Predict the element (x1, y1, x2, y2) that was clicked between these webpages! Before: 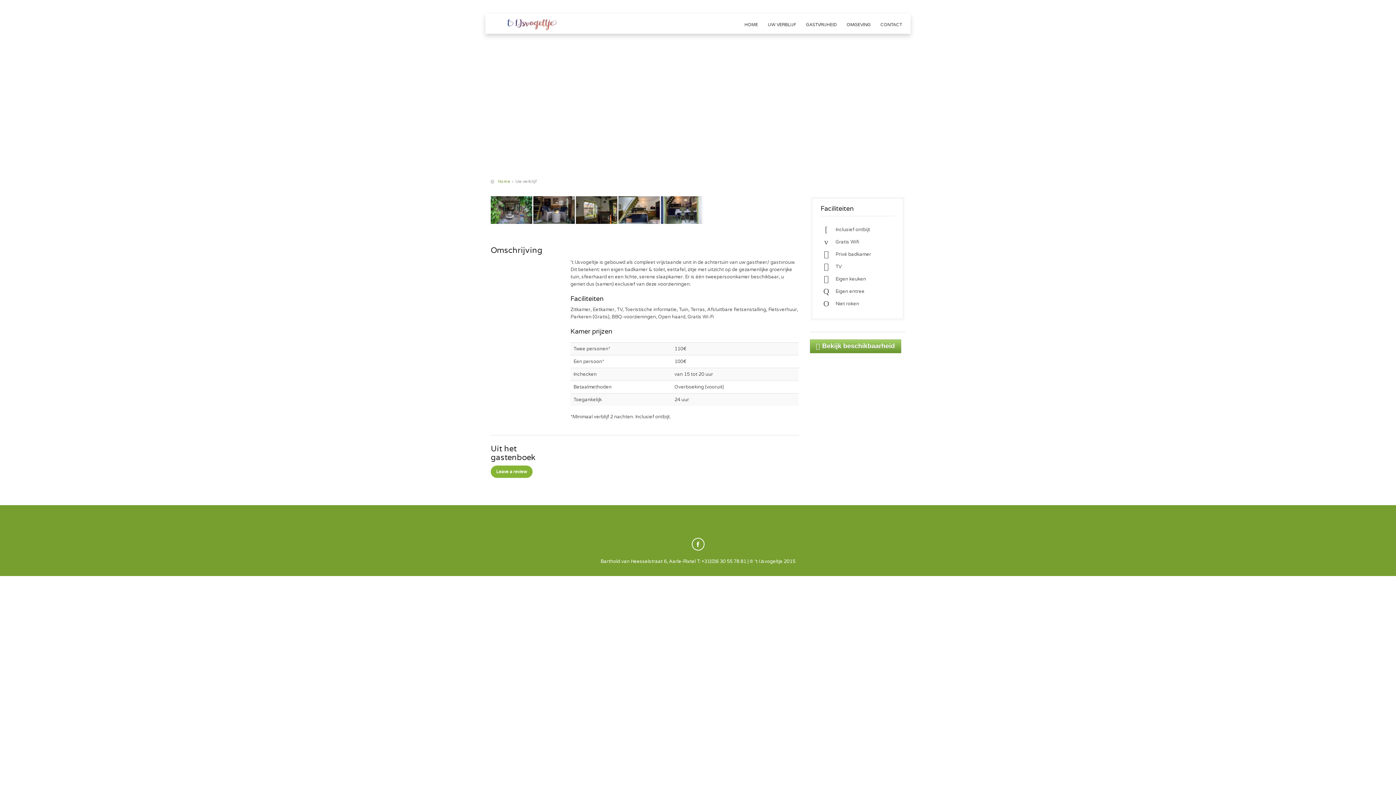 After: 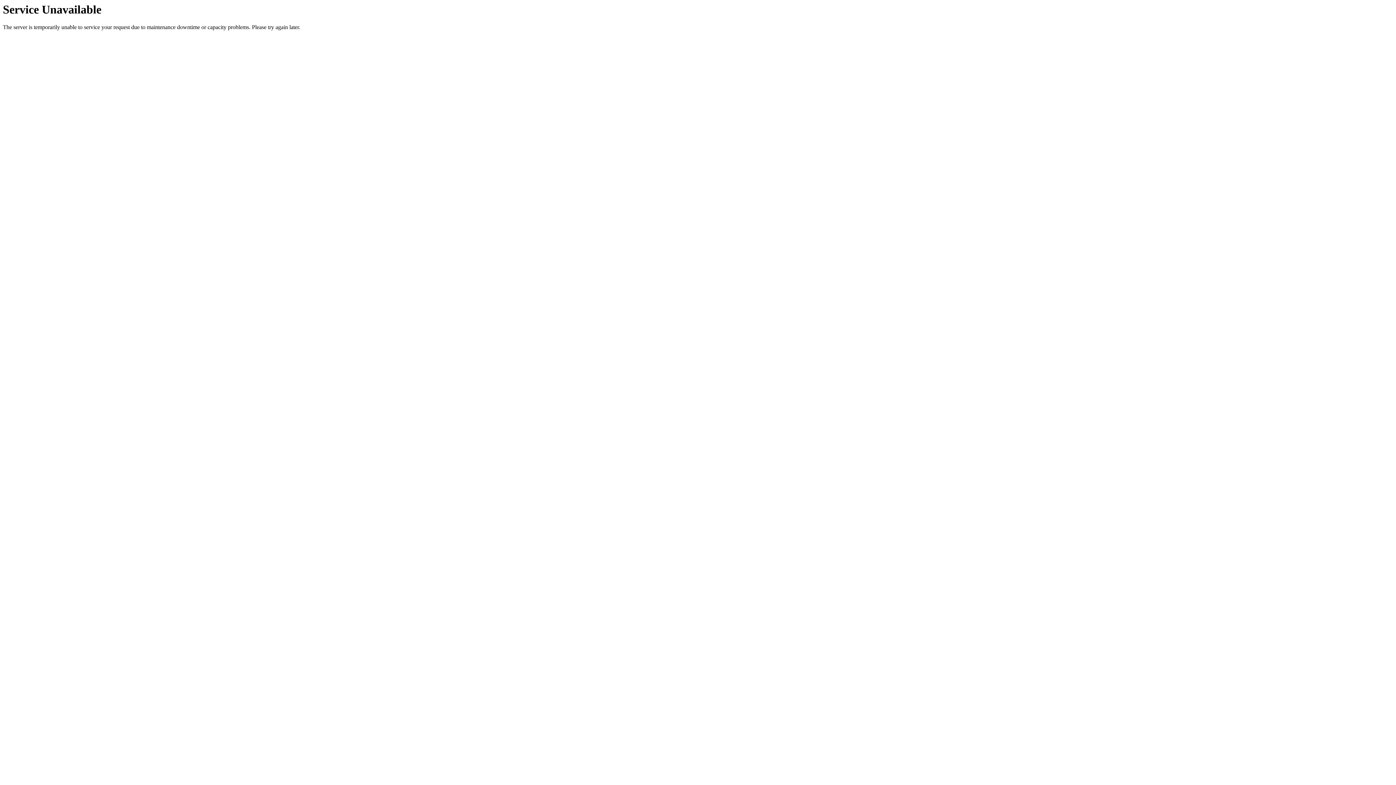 Action: label: HOME bbox: (744, 21, 766, 33)